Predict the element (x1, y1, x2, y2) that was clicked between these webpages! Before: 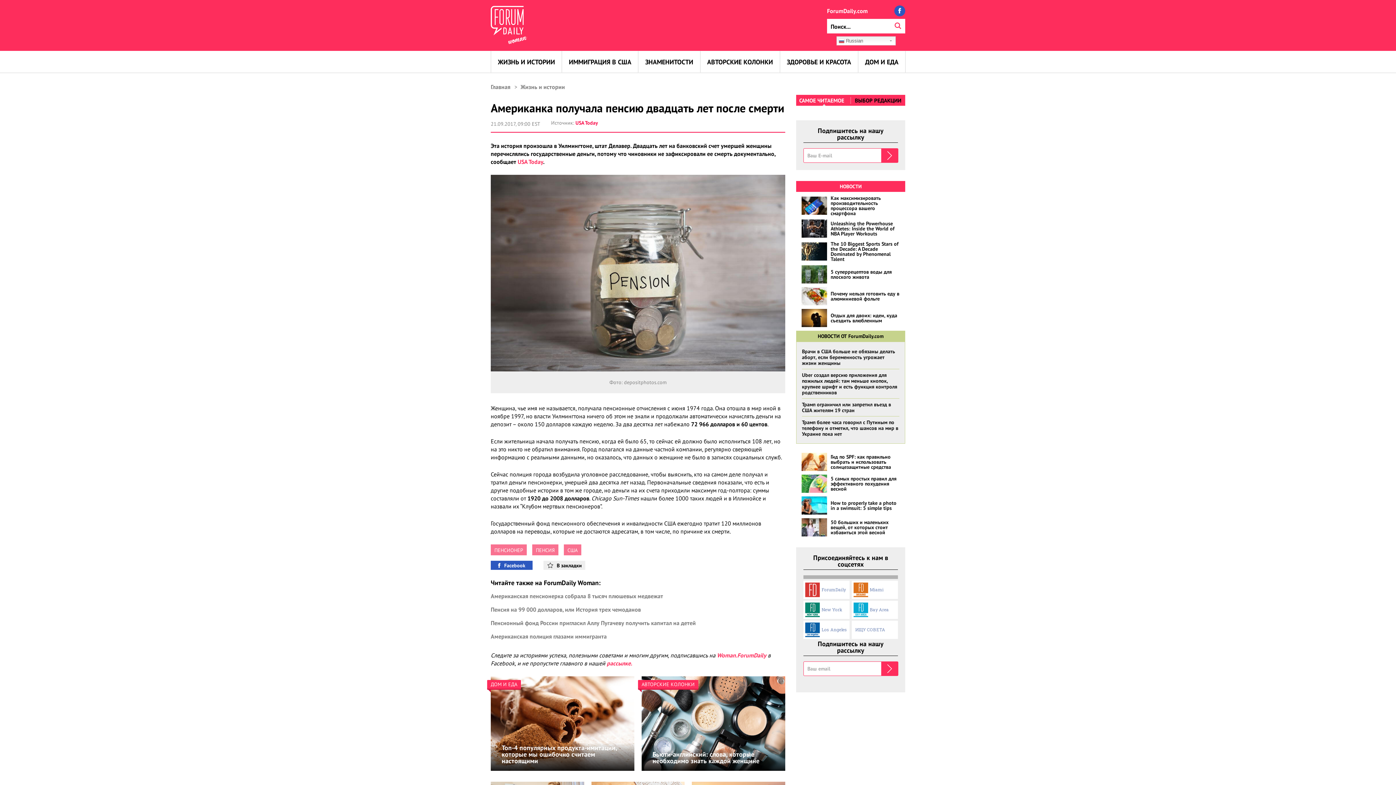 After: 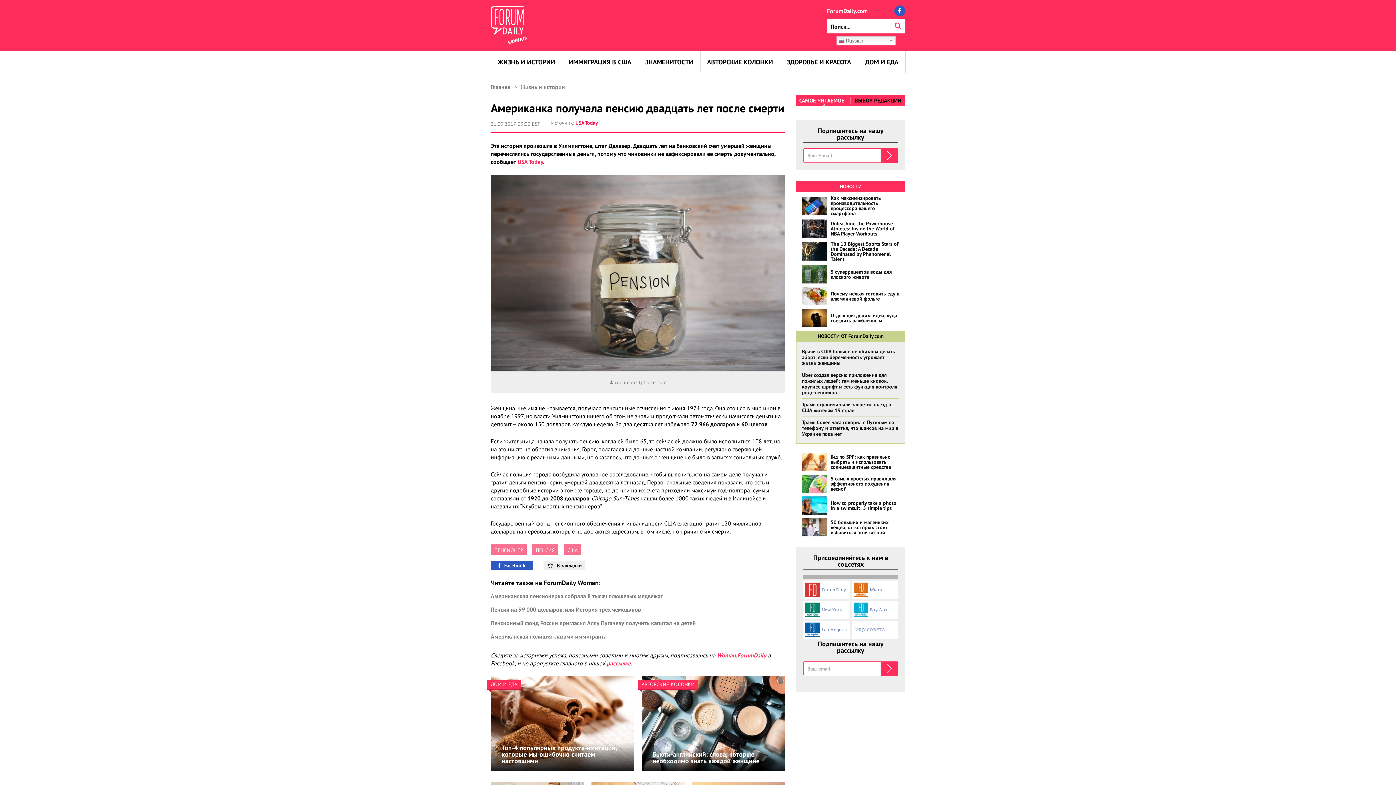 Action: bbox: (853, 602, 868, 617)